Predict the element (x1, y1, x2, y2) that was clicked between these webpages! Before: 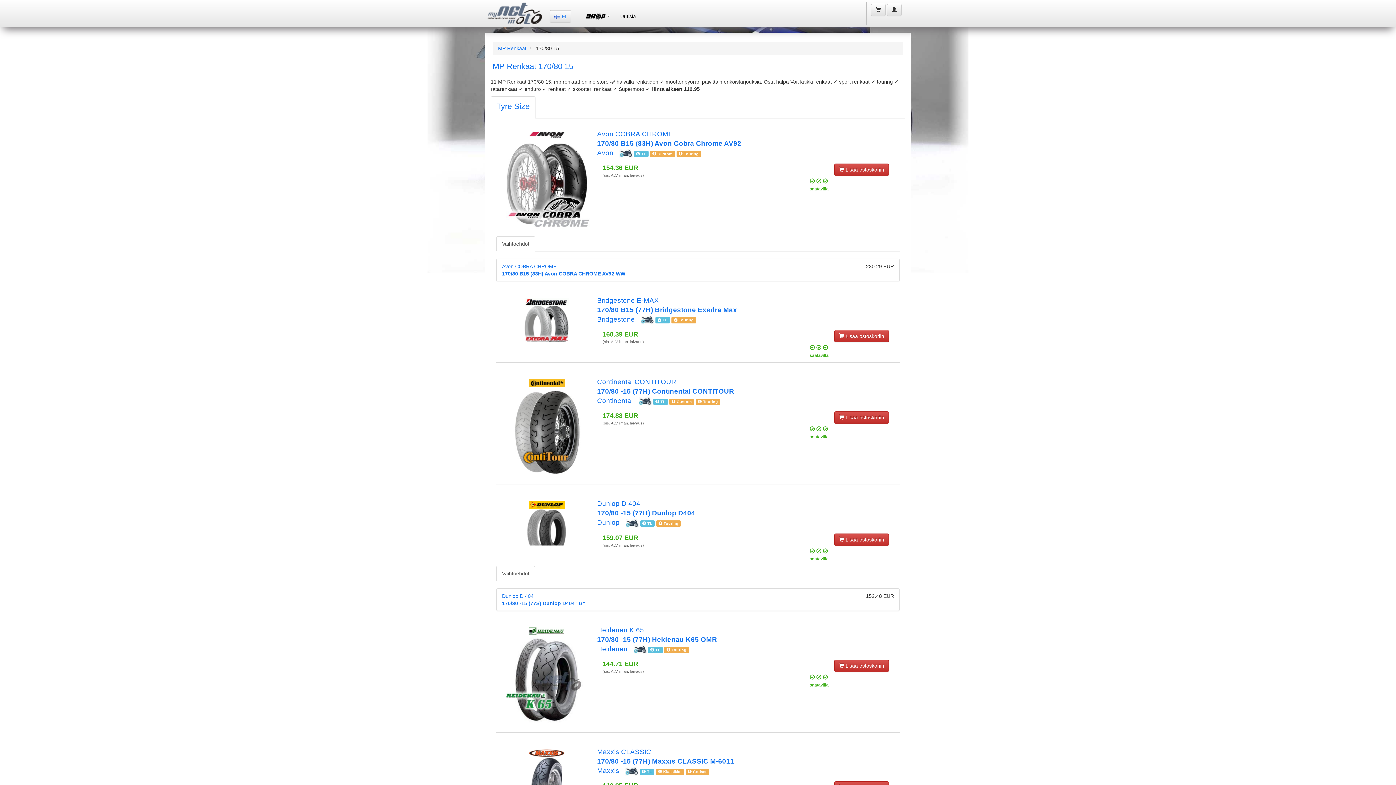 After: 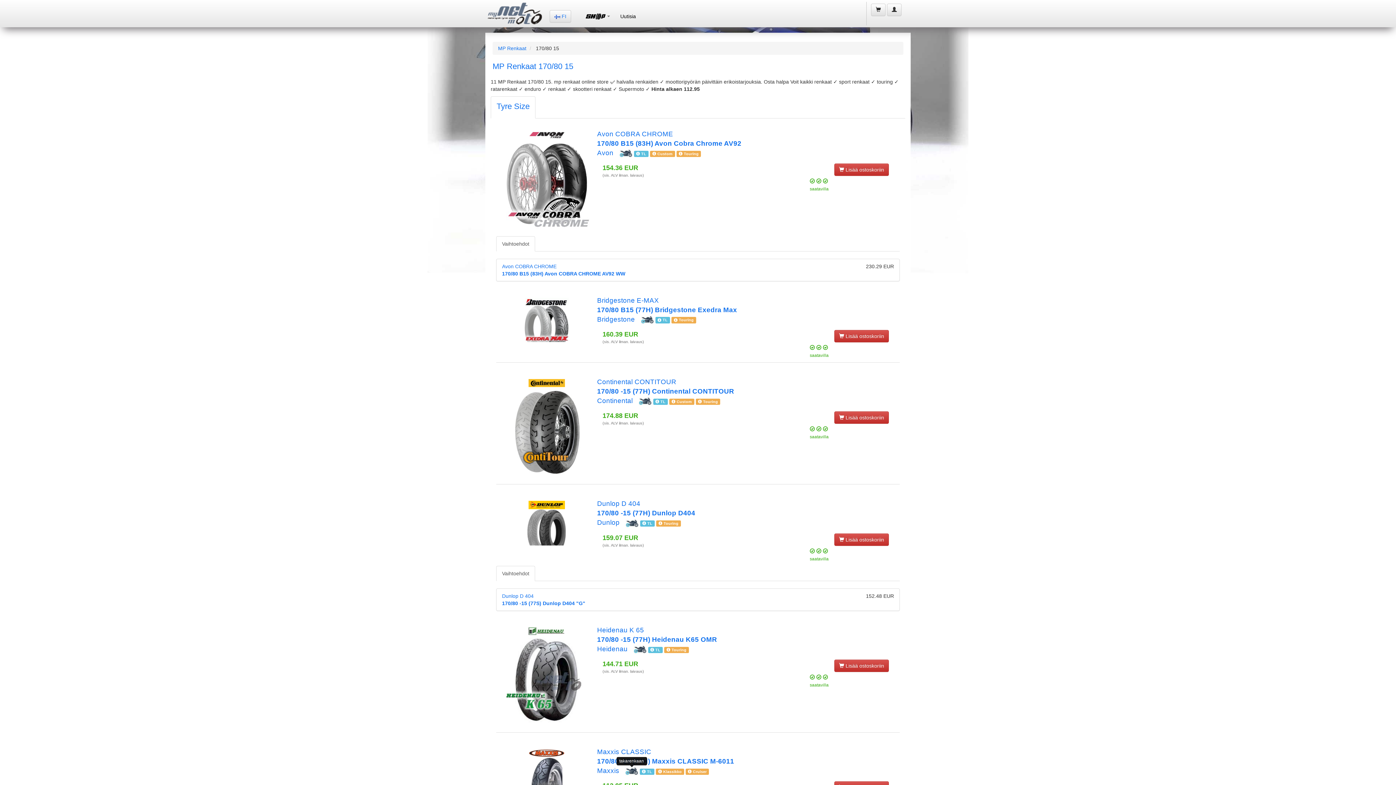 Action: bbox: (625, 768, 638, 774)